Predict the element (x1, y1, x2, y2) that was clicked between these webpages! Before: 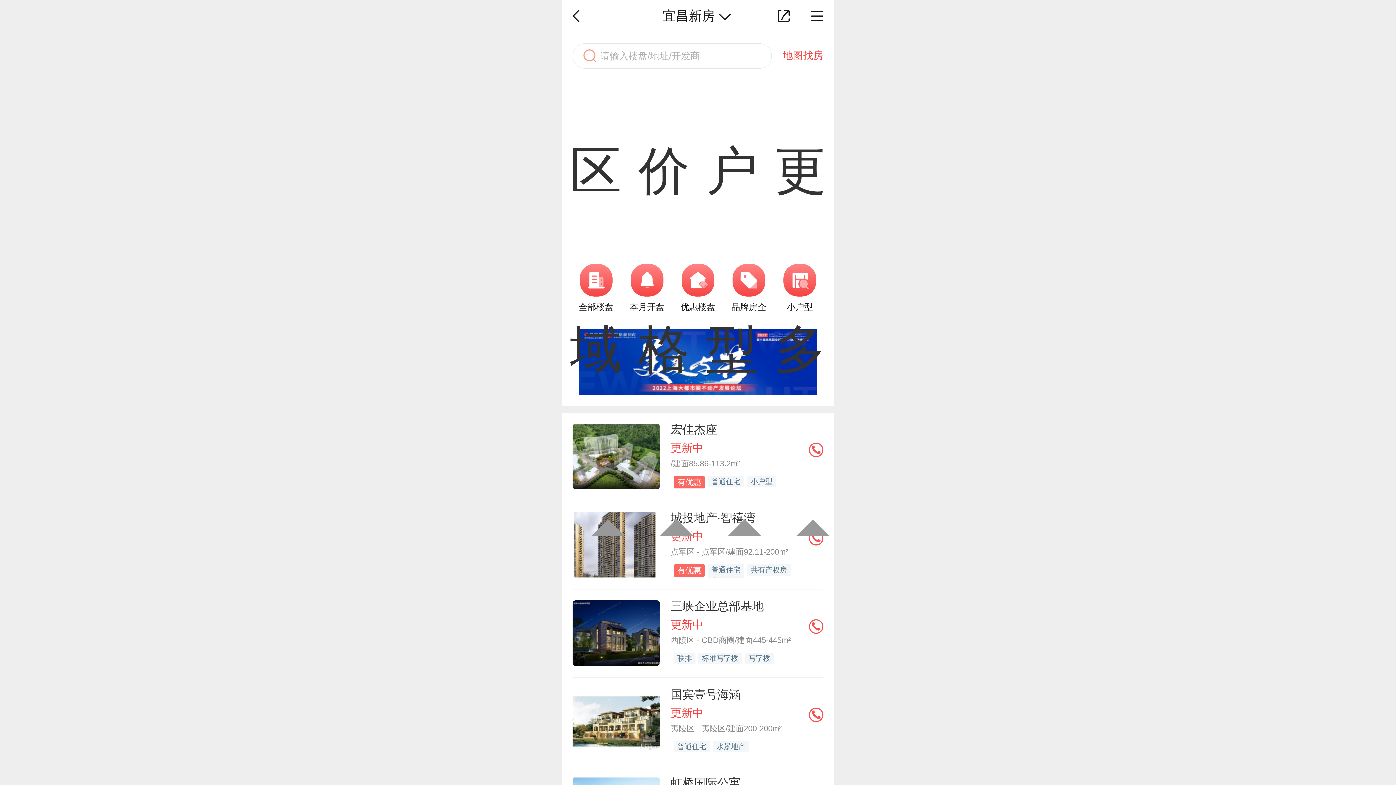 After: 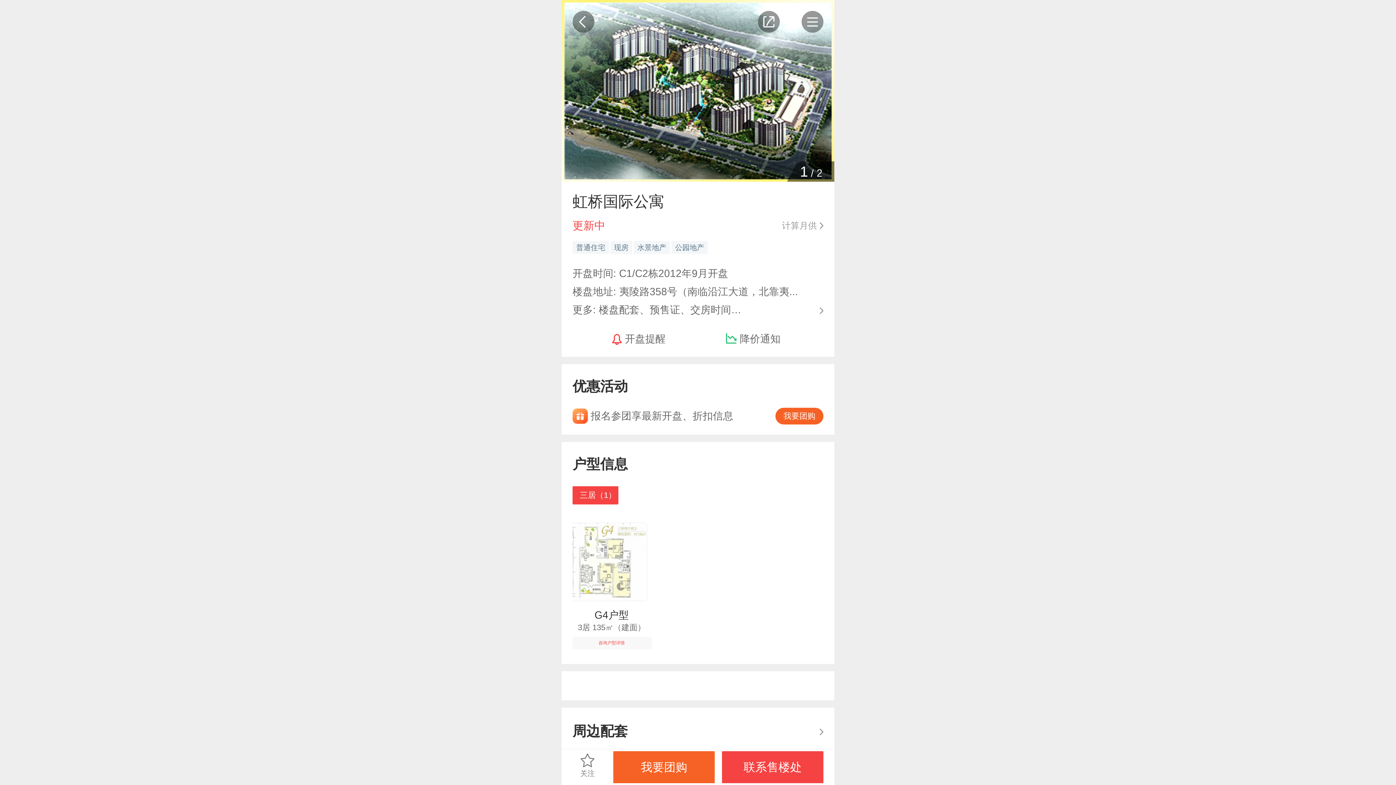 Action: label: 虹桥国际公寓 bbox: (670, 776, 740, 789)